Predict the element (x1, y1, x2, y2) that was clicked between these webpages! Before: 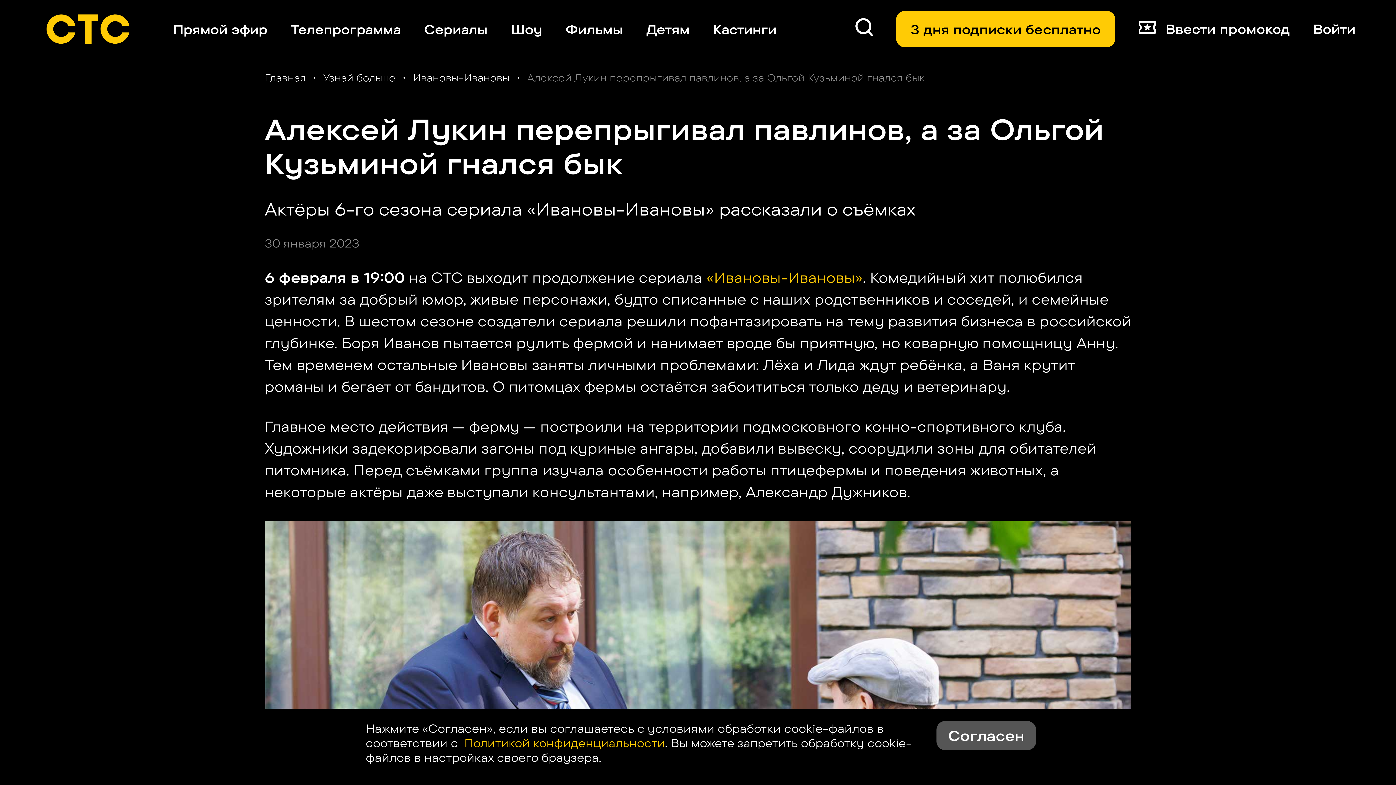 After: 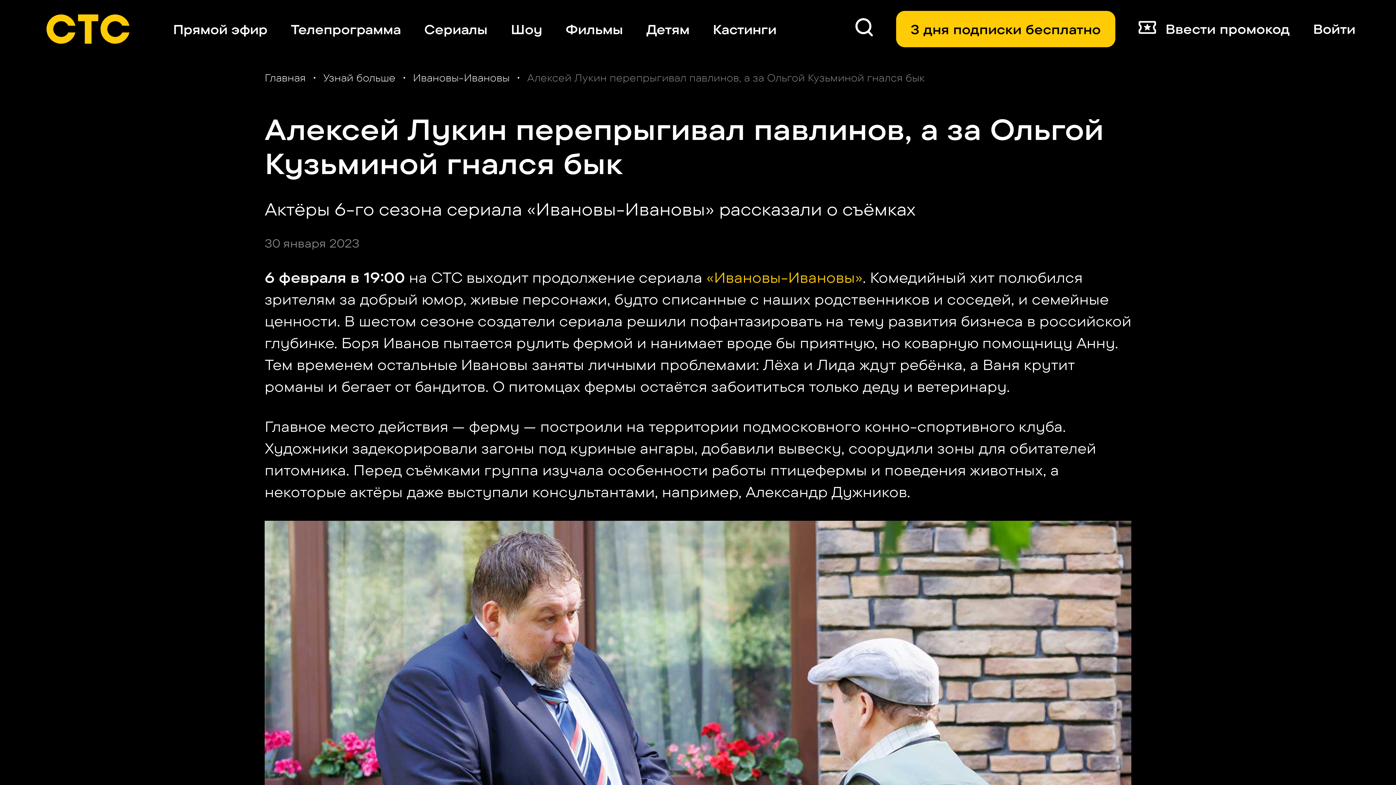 Action: label: Согласен bbox: (936, 721, 1036, 750)